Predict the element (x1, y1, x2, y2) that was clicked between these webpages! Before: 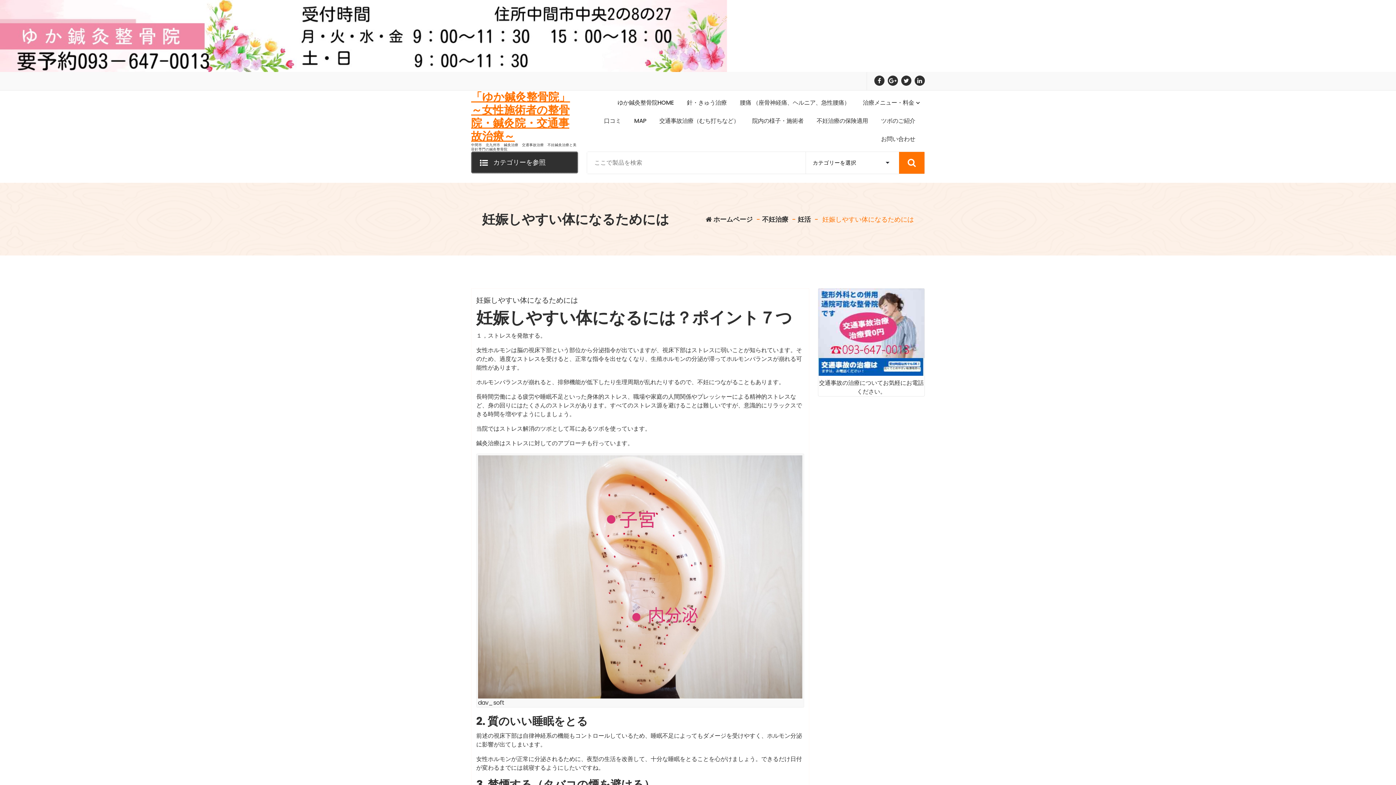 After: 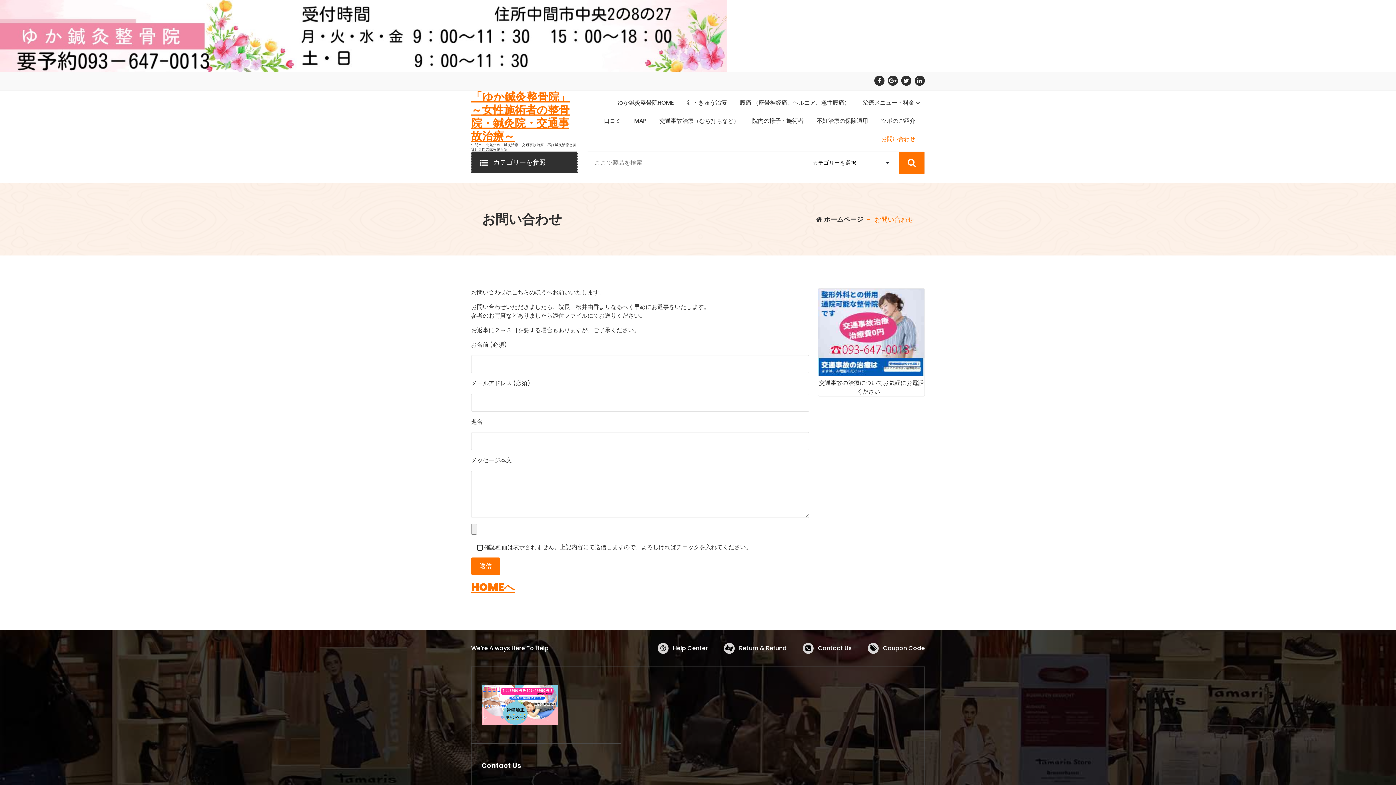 Action: label: お問い合わせ
お問い合わせ bbox: (875, 130, 921, 148)